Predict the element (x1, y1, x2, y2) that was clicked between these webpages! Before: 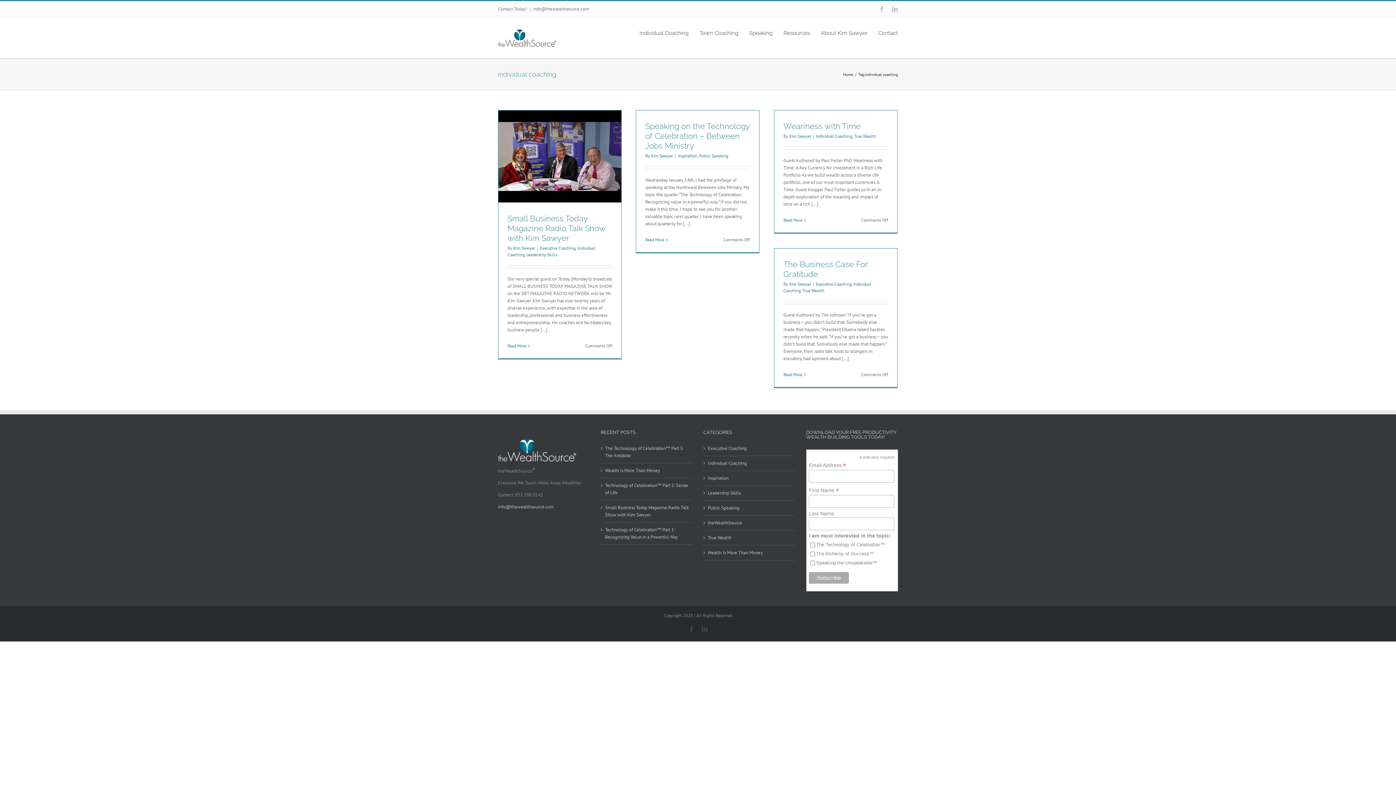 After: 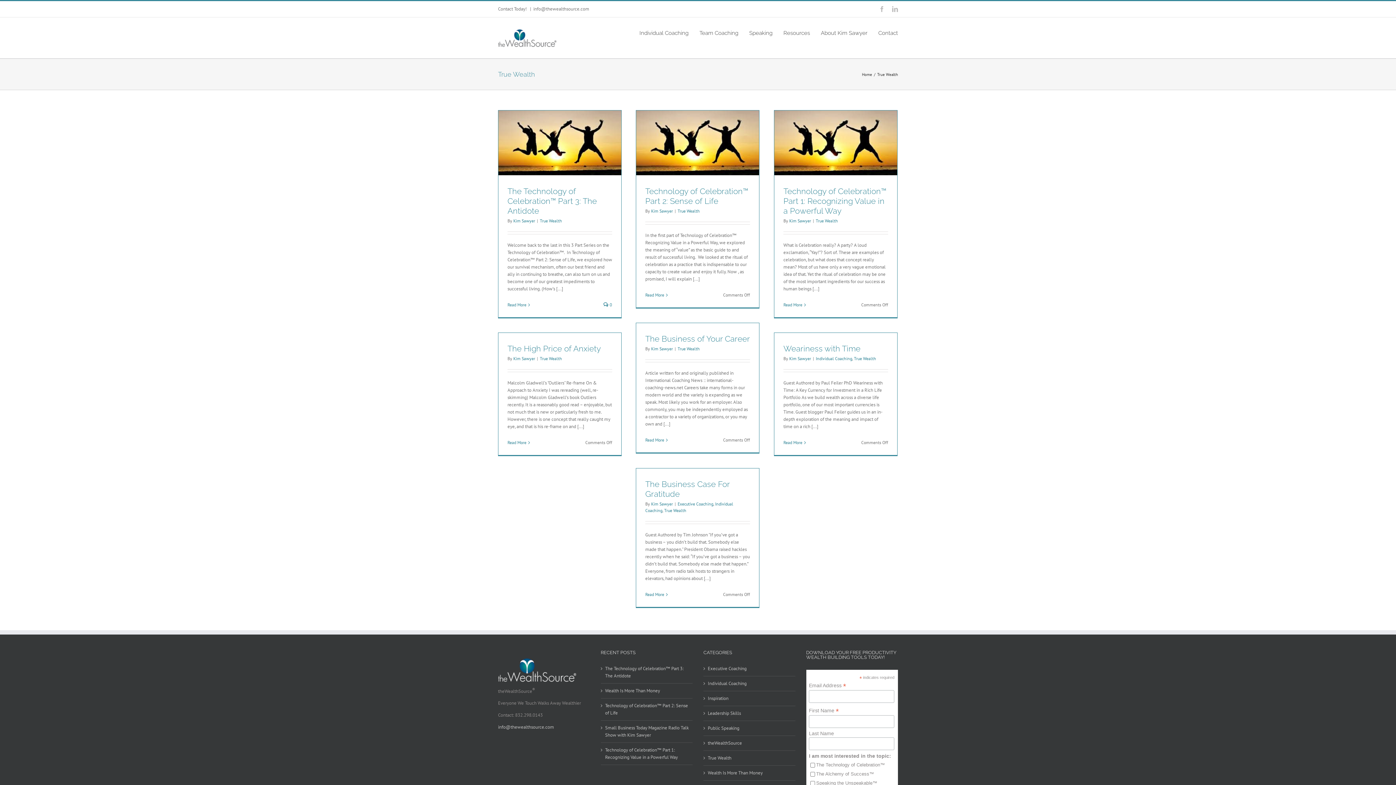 Action: bbox: (708, 534, 791, 541) label: True Wealth